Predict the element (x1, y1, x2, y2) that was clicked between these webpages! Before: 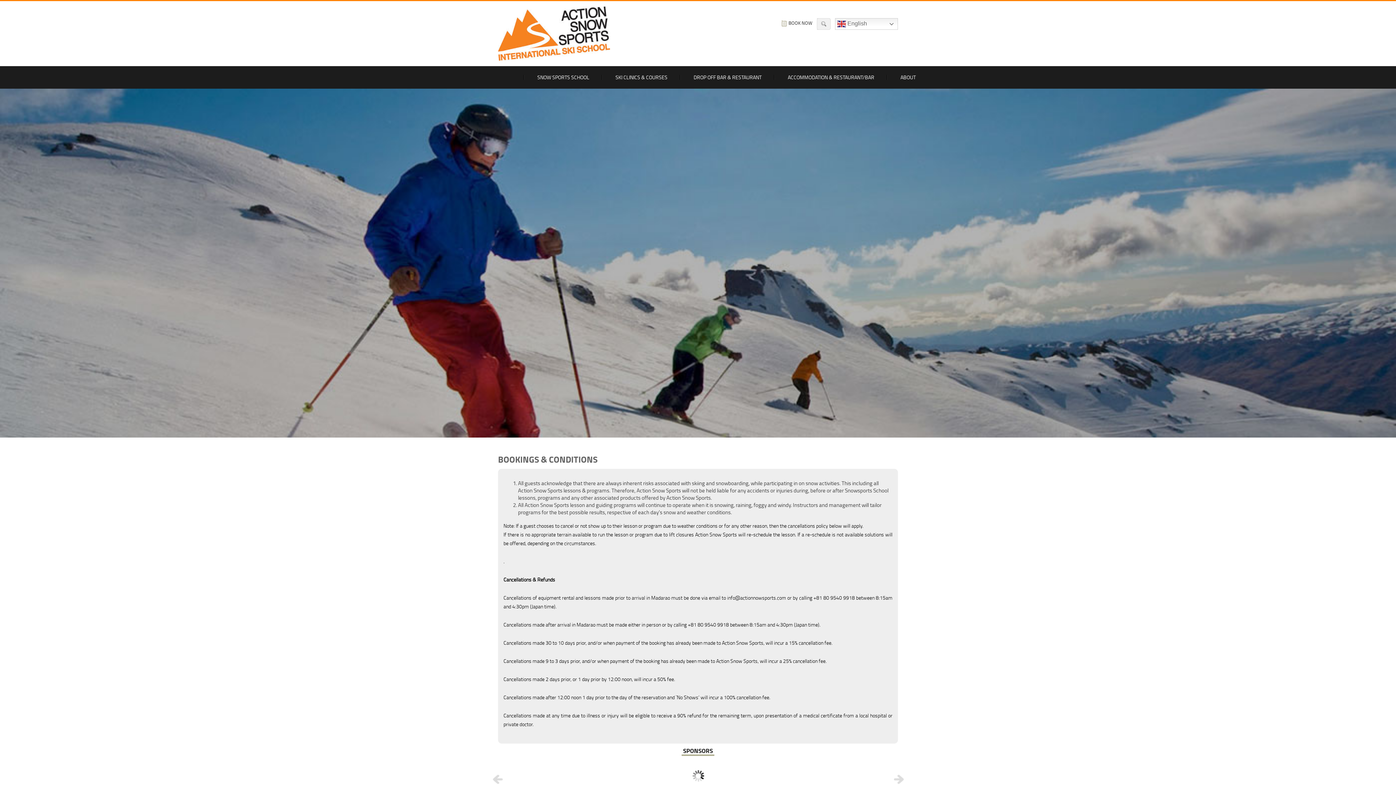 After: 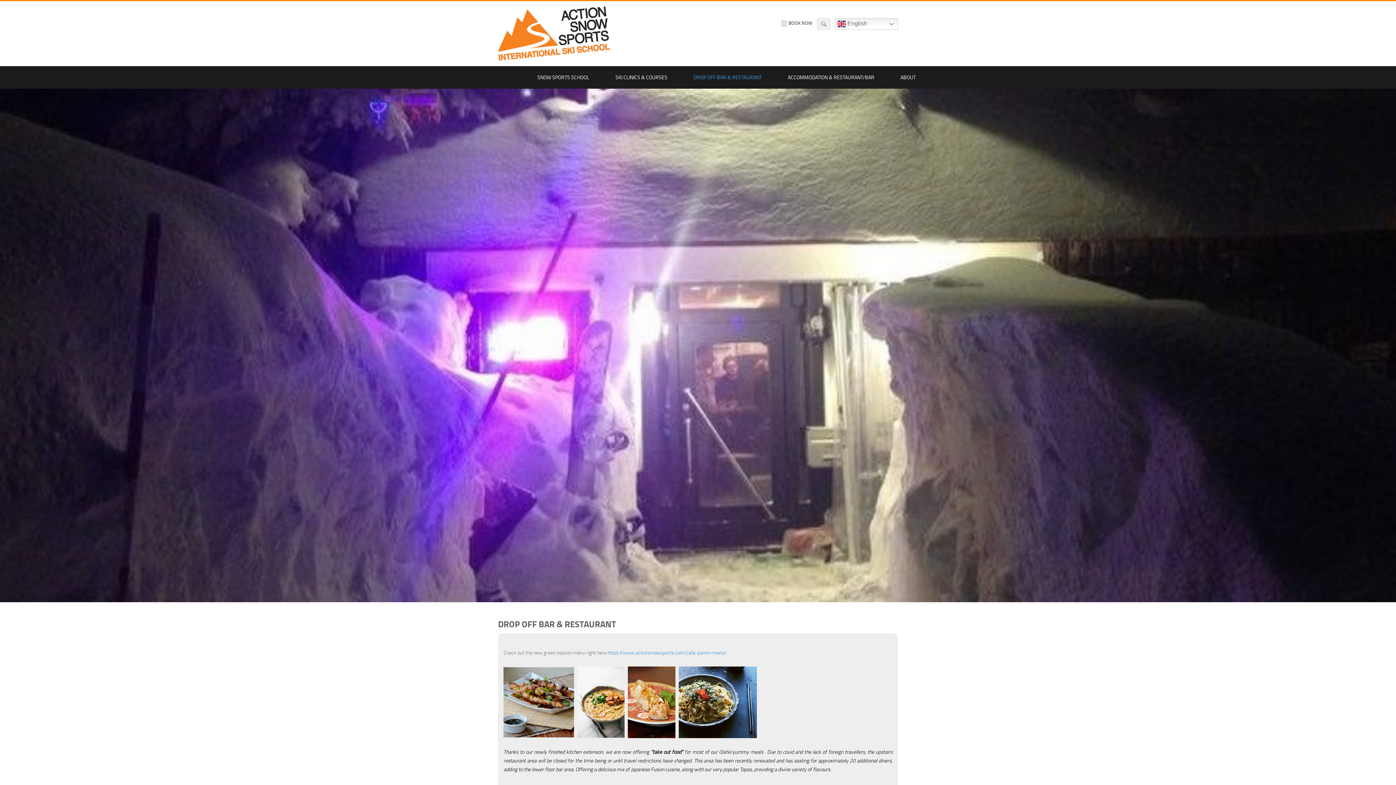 Action: label: DROP OFF BAR & RESTAURANT bbox: (680, 73, 774, 81)